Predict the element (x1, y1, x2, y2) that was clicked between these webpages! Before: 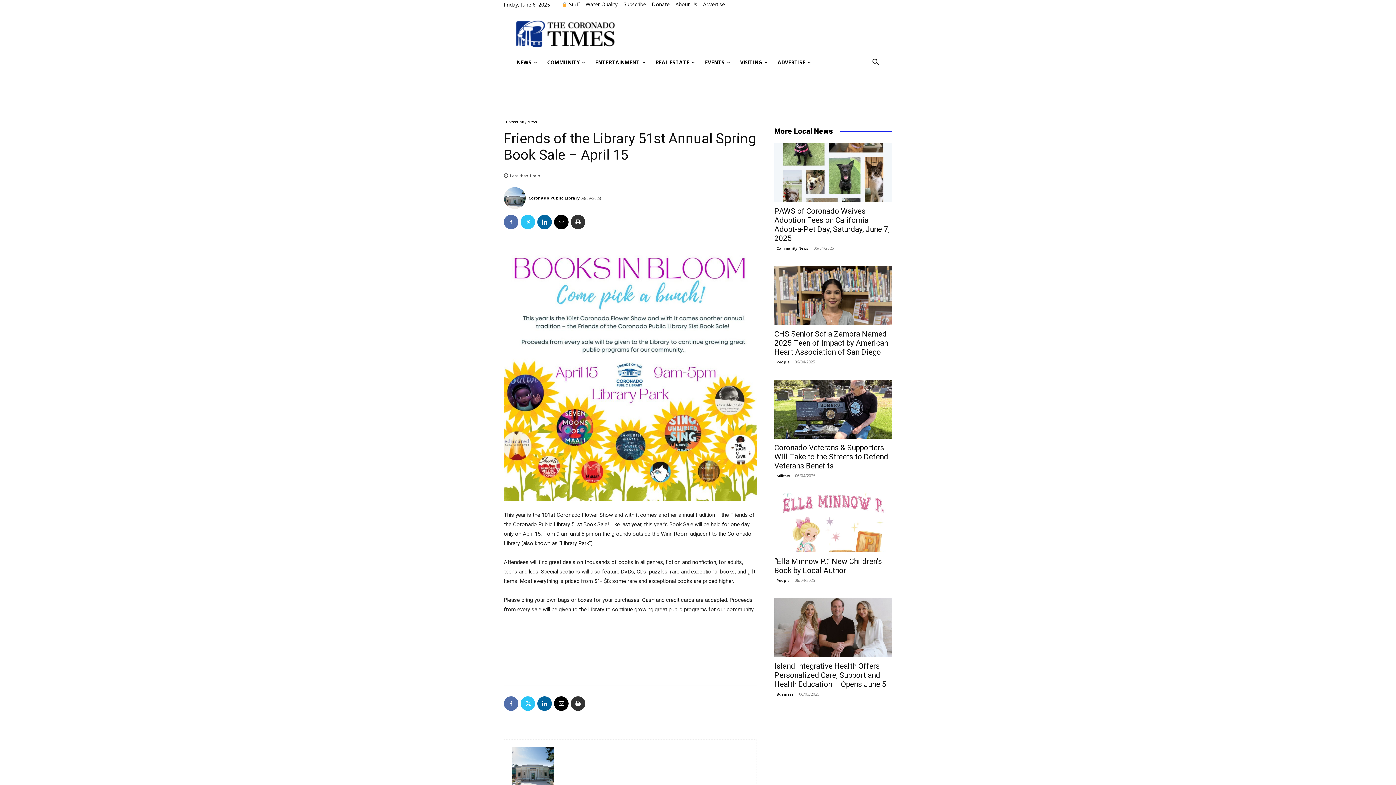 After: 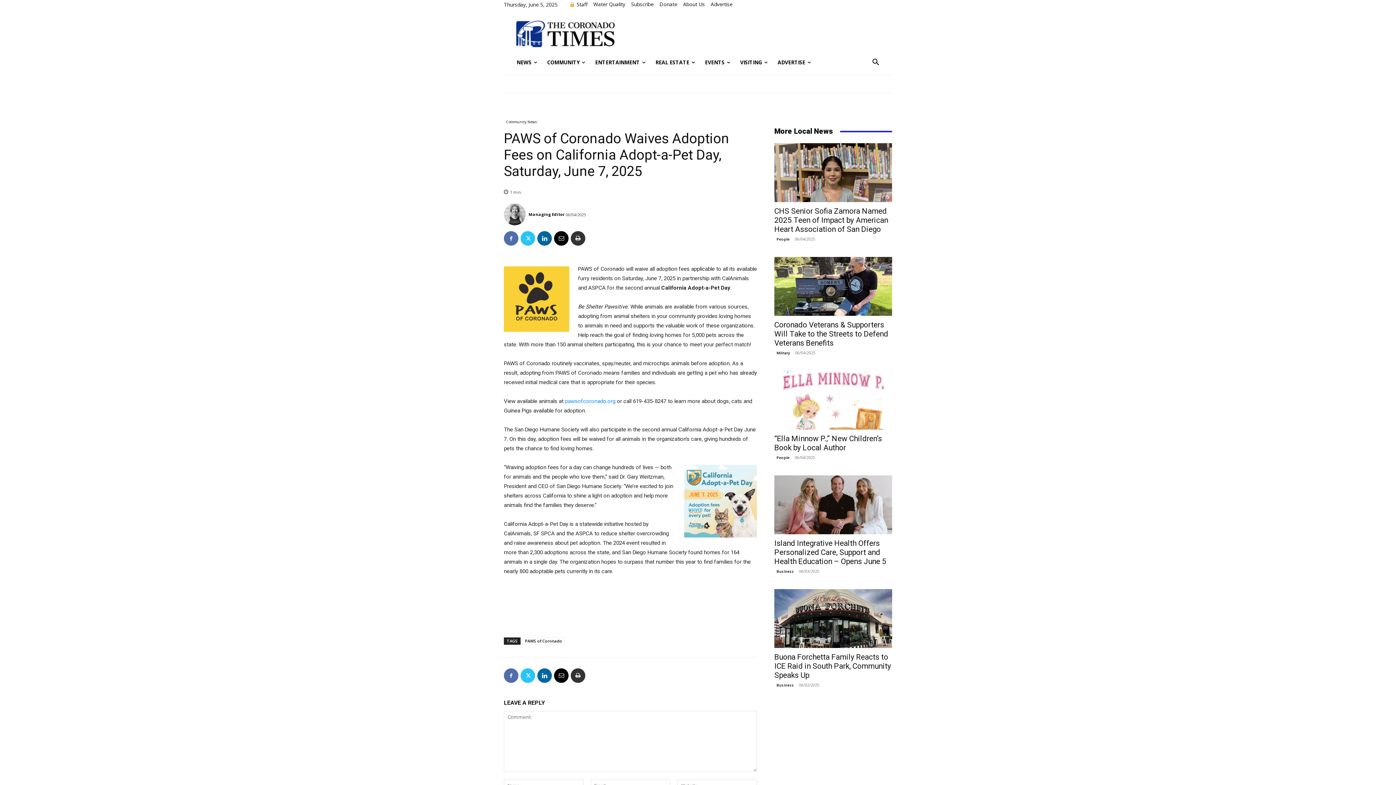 Action: bbox: (774, 143, 892, 202)